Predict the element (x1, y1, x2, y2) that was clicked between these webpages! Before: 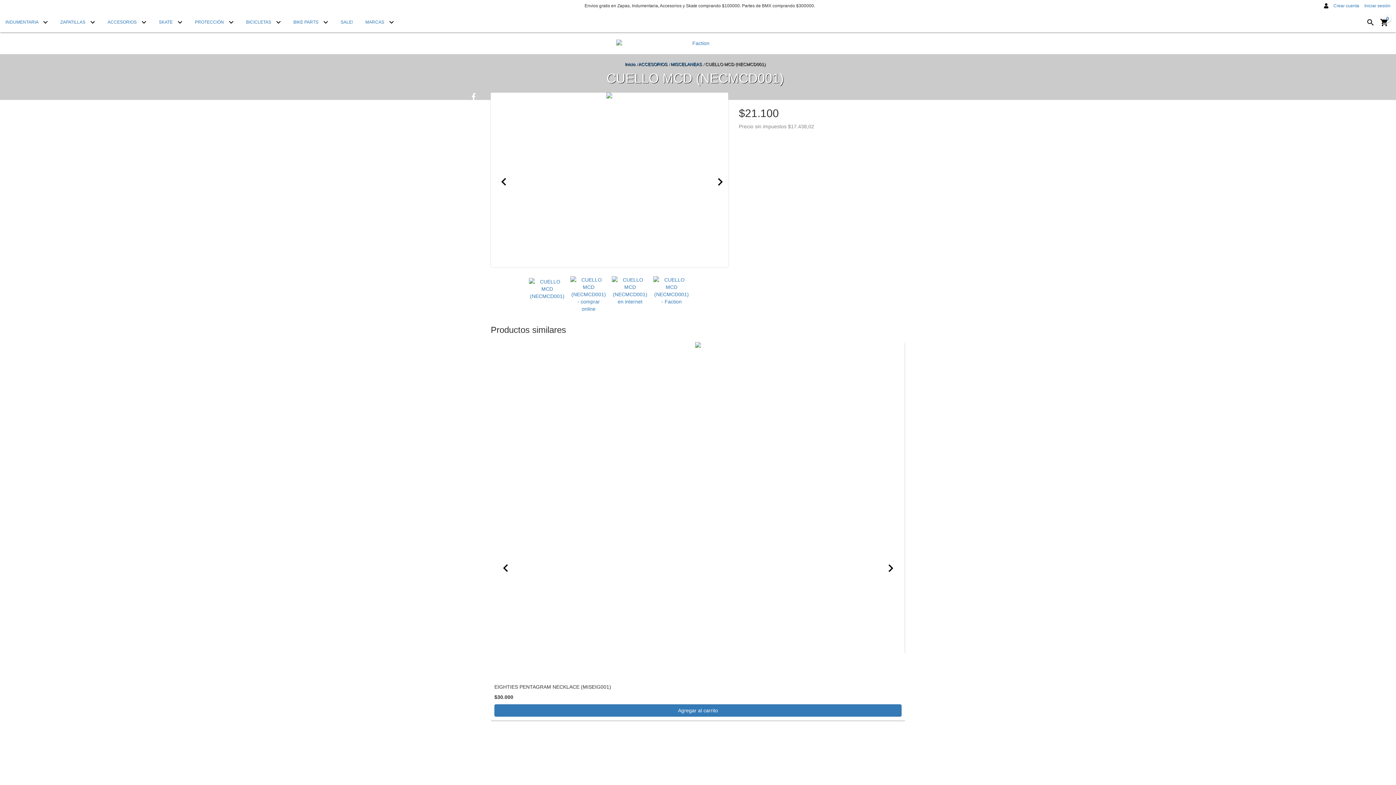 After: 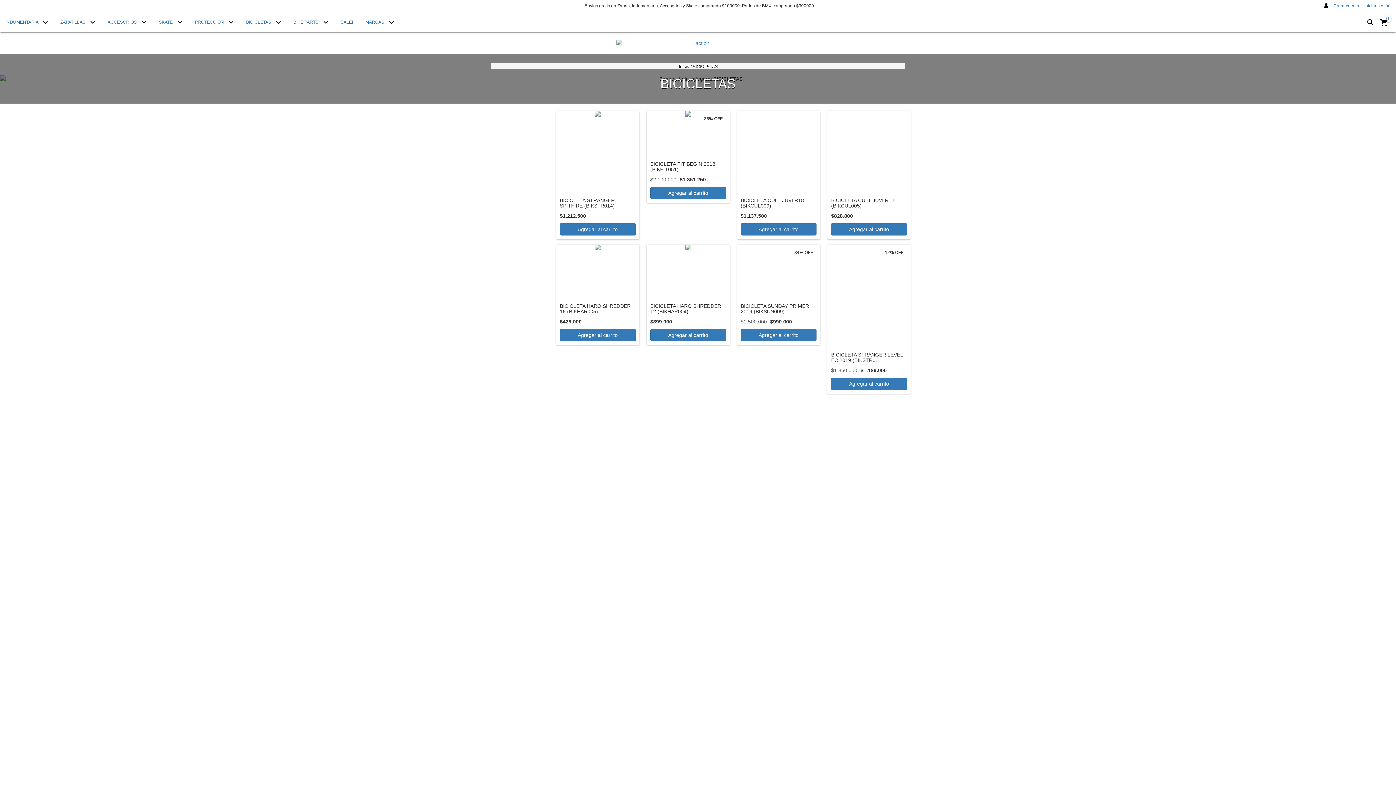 Action: bbox: (240, 10, 286, 32) label: BICICLETAS 